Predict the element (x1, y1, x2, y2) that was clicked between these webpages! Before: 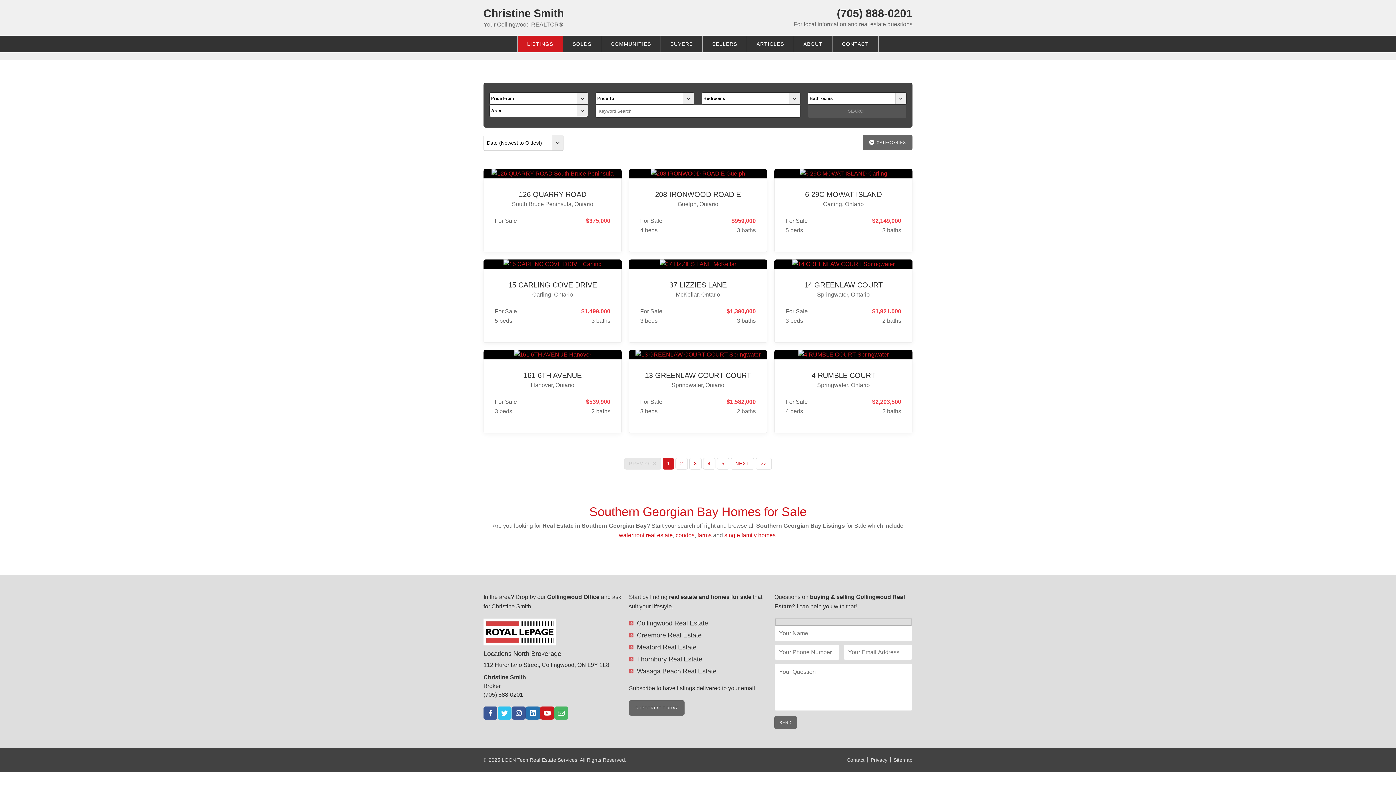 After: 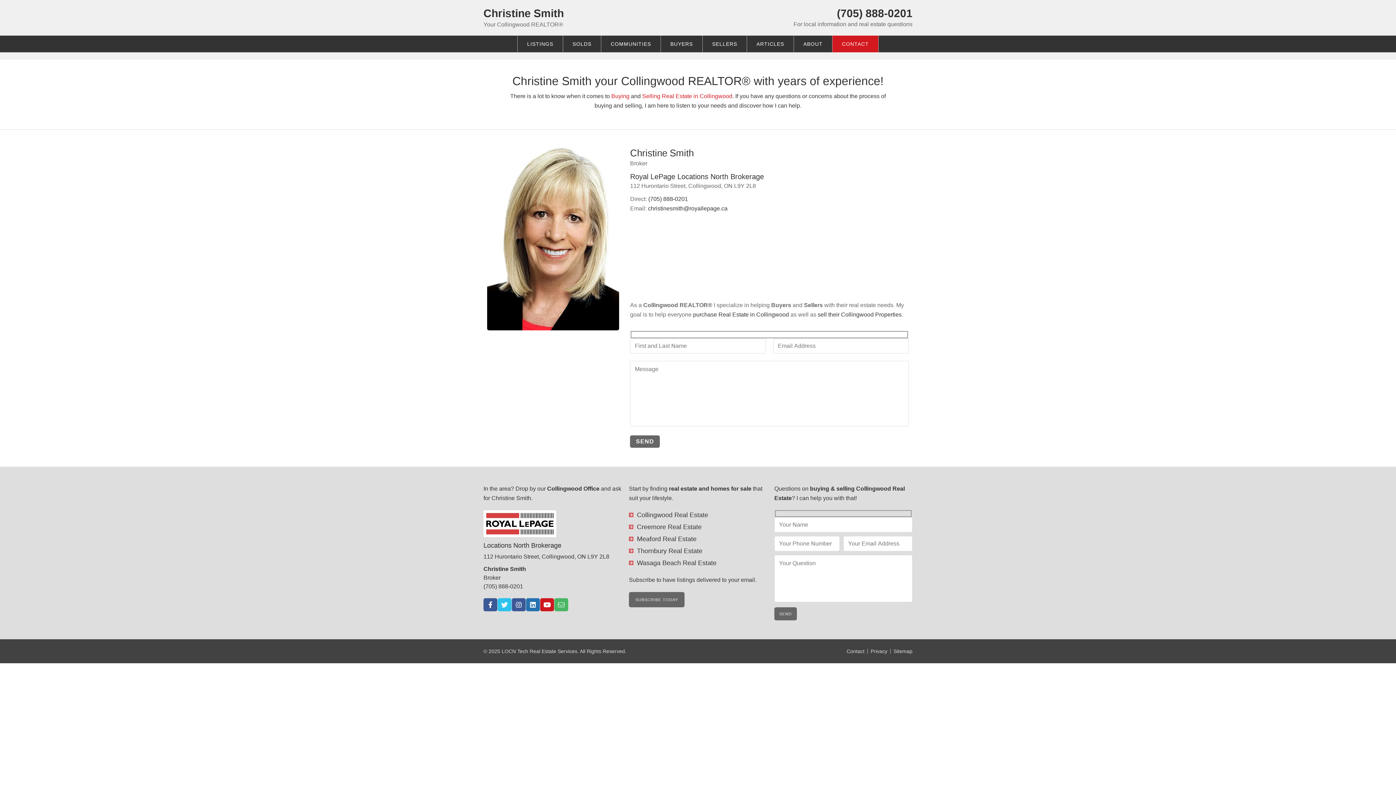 Action: label: Contact bbox: (844, 757, 868, 762)